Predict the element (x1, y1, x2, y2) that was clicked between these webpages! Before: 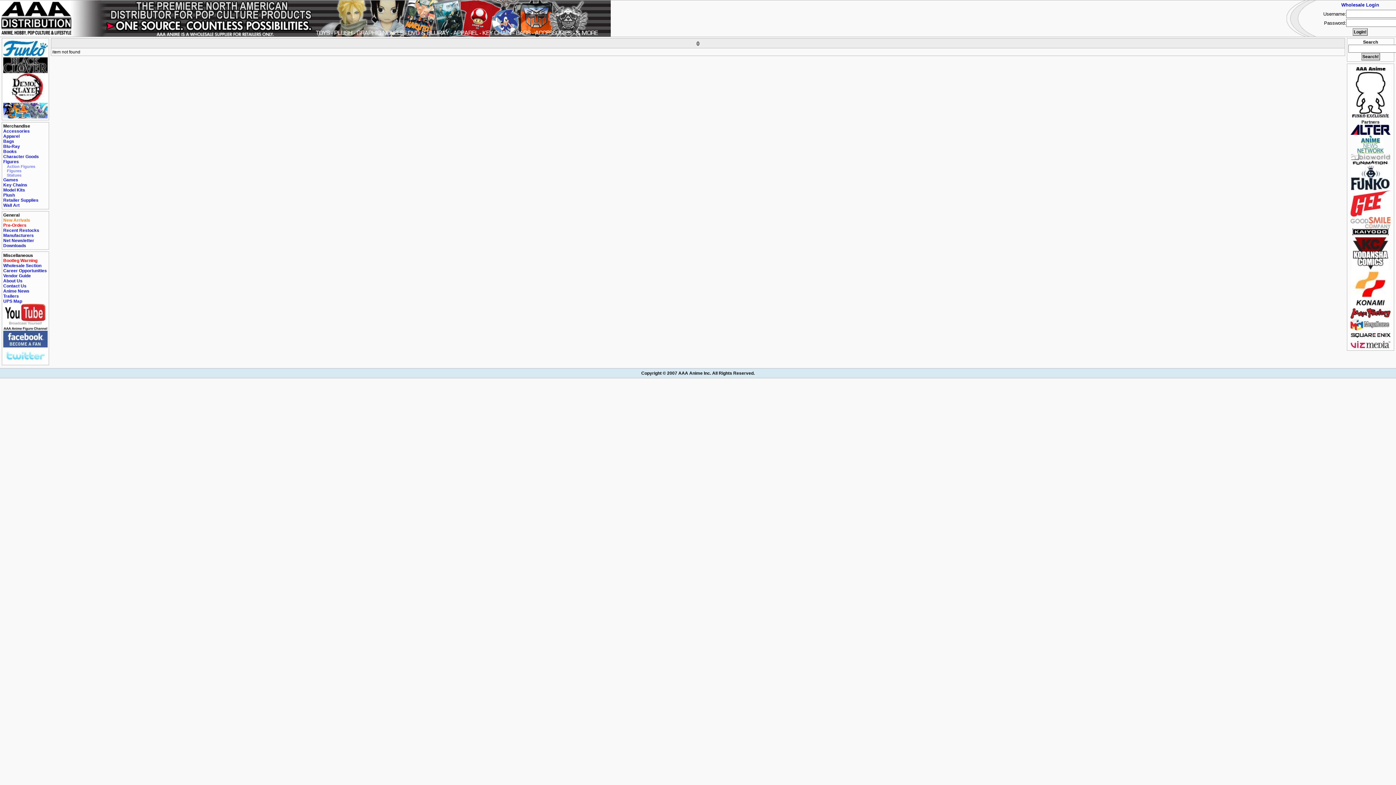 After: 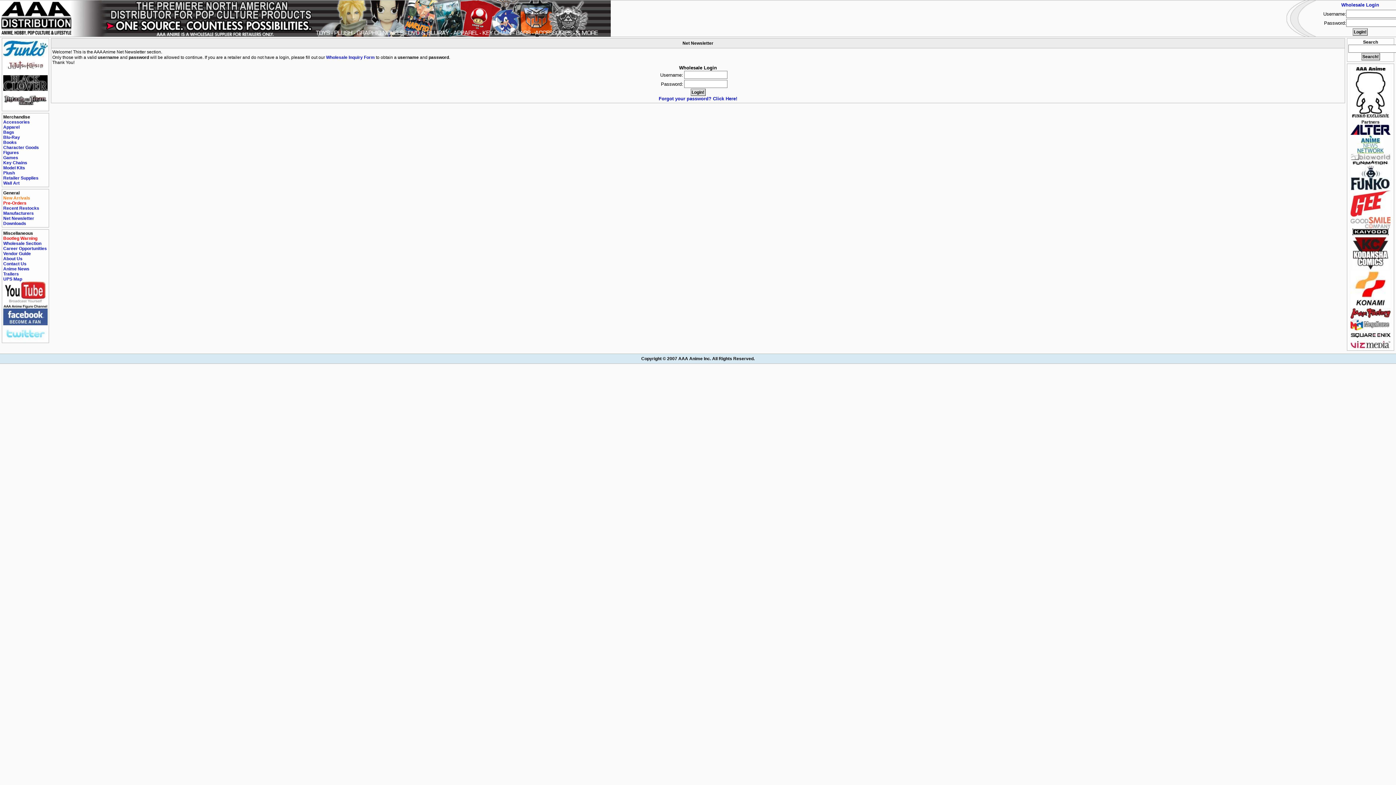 Action: label: Net Newsletter bbox: (3, 238, 34, 243)